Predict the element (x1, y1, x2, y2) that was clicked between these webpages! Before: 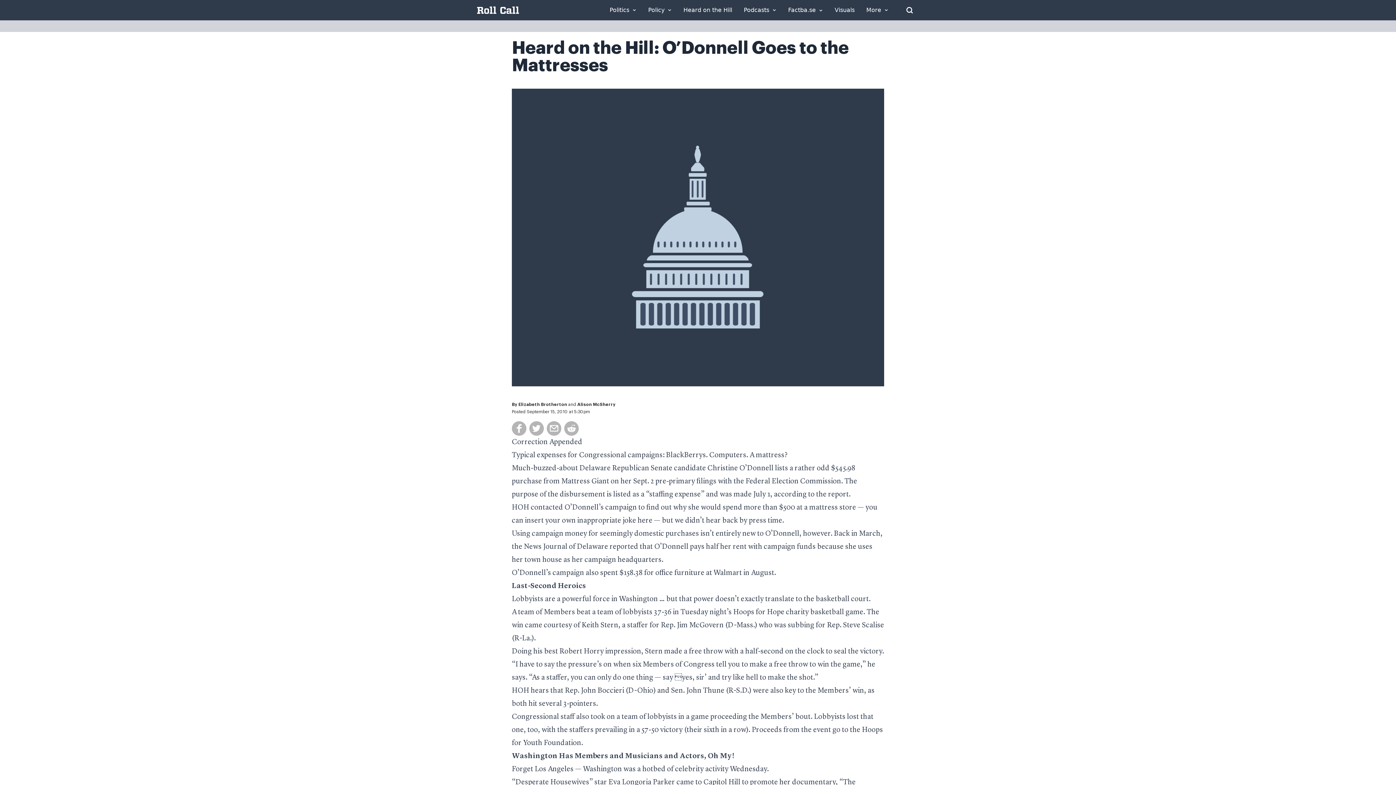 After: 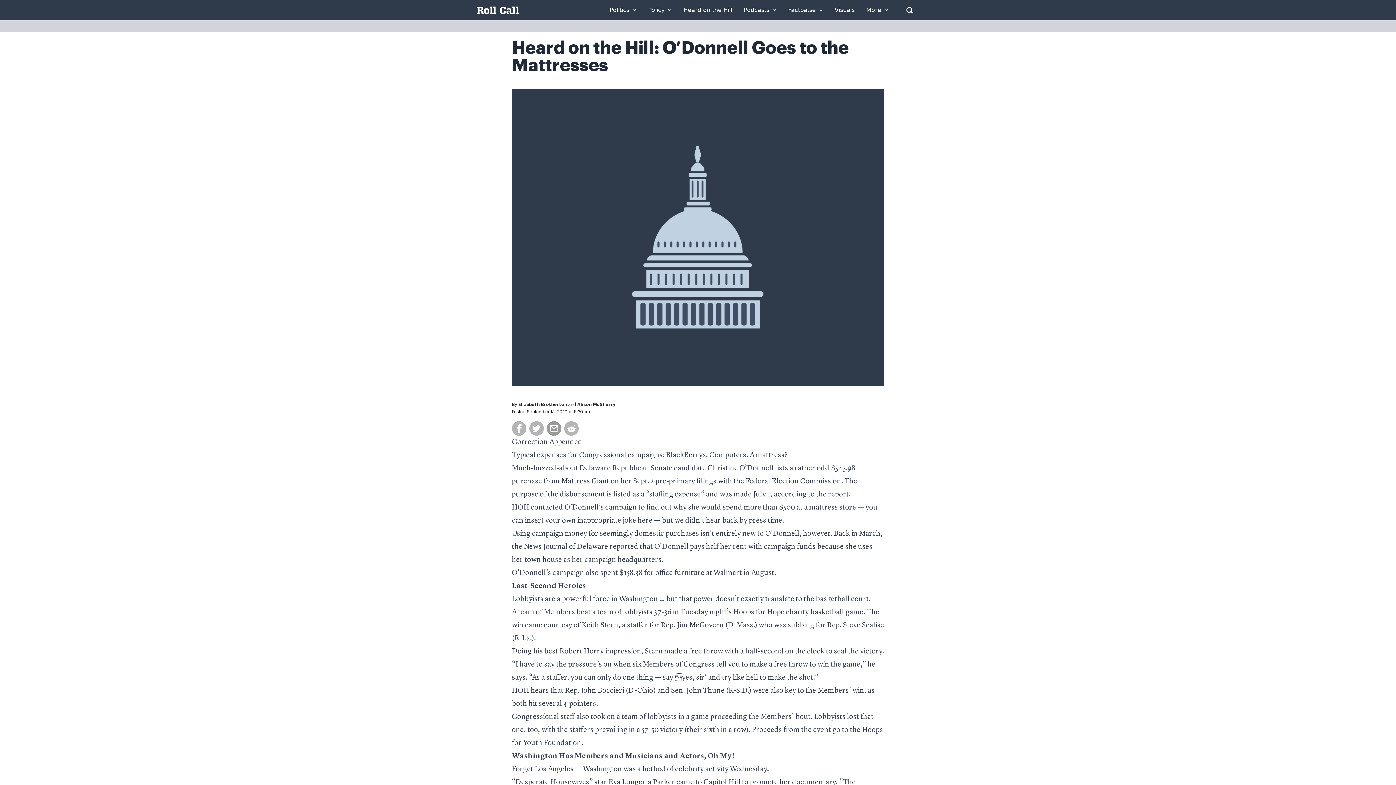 Action: bbox: (546, 421, 561, 436)